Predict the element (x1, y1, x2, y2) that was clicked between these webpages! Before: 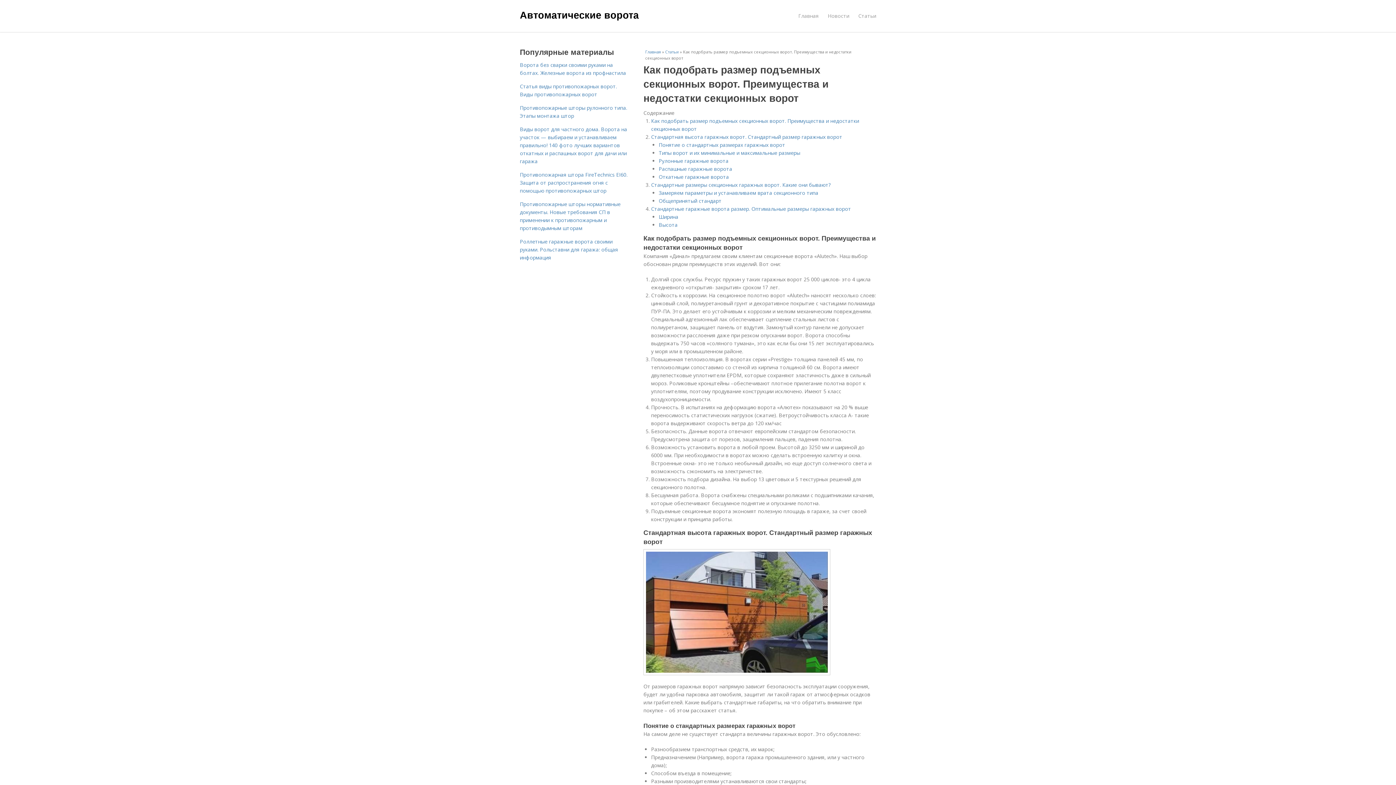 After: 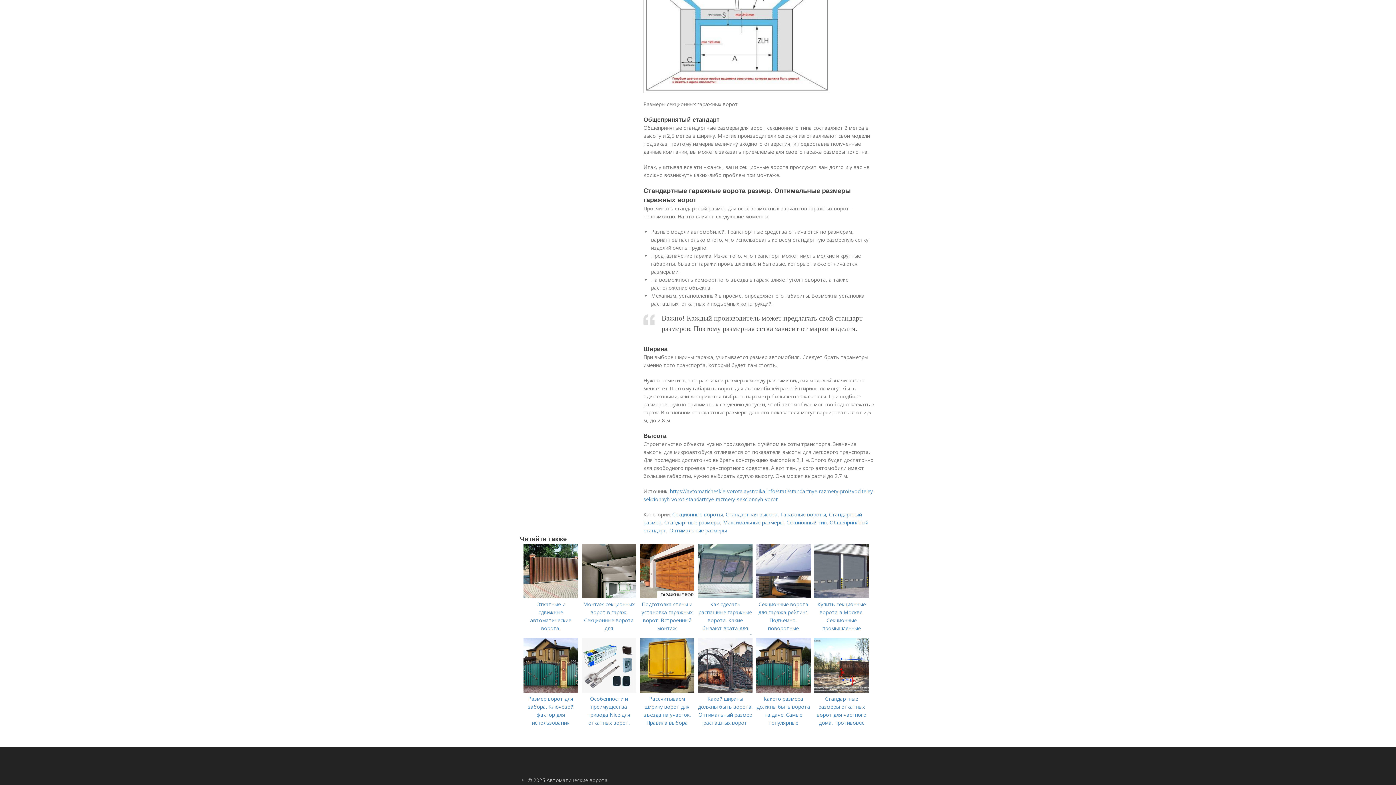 Action: label: Общепринятый стандарт bbox: (658, 197, 721, 204)